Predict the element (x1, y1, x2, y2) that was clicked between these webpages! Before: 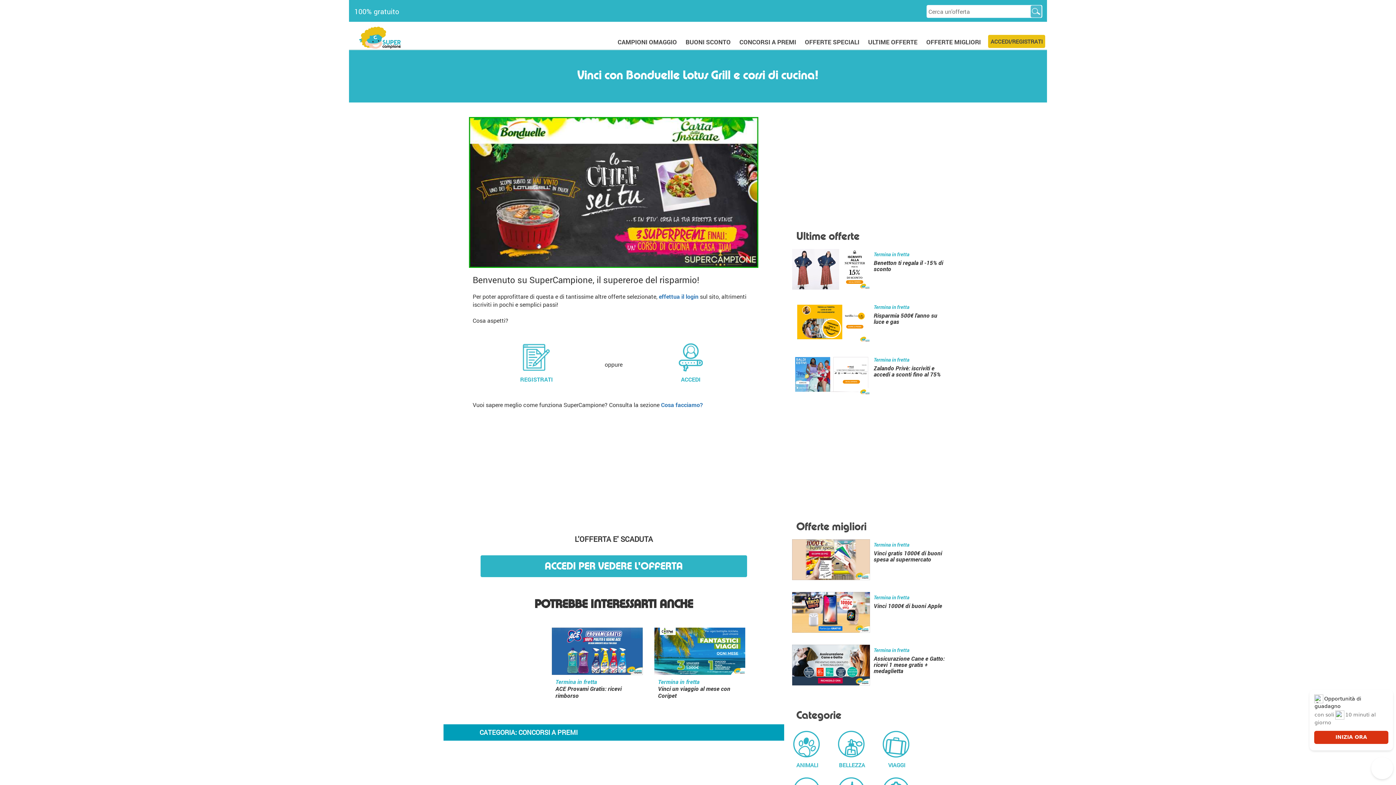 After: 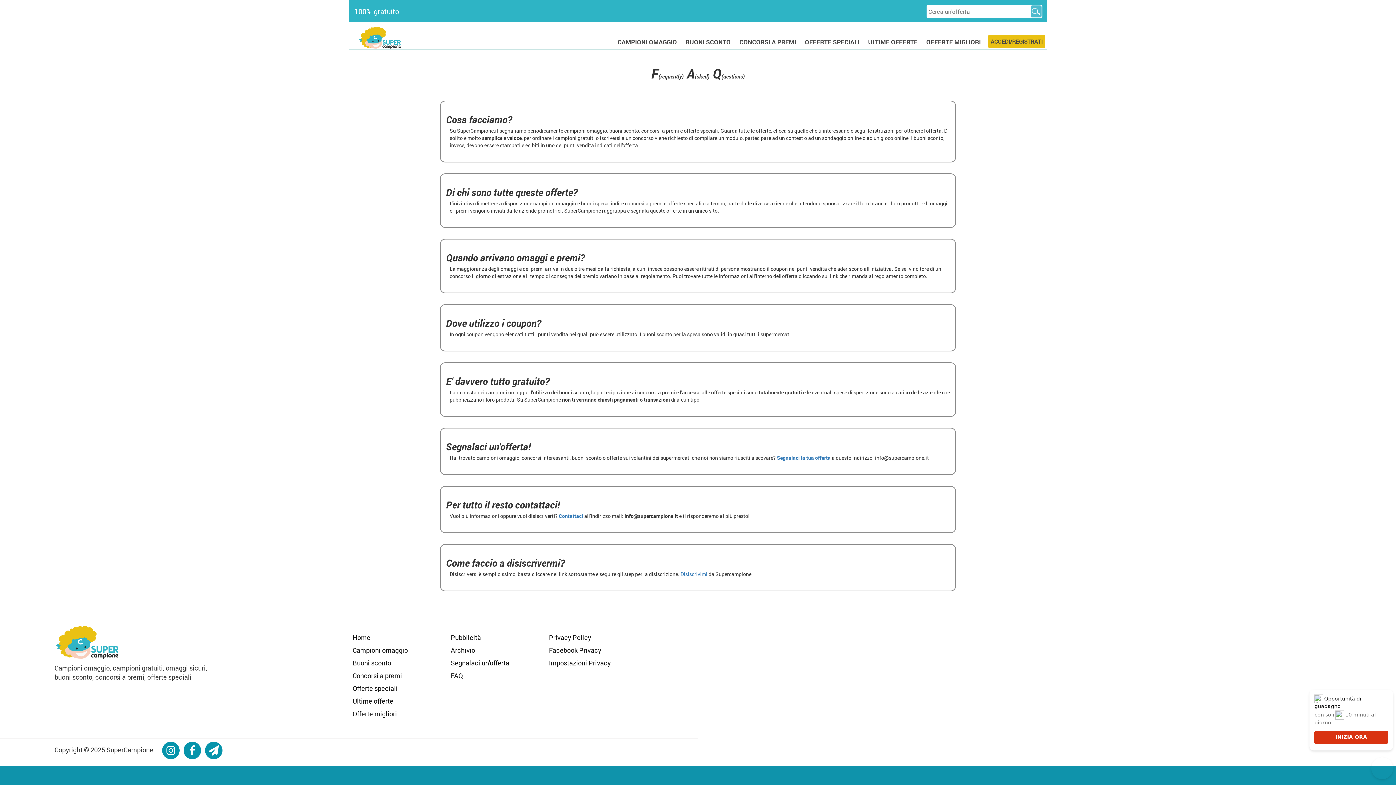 Action: bbox: (661, 401, 703, 409) label: Cosa facciamo?